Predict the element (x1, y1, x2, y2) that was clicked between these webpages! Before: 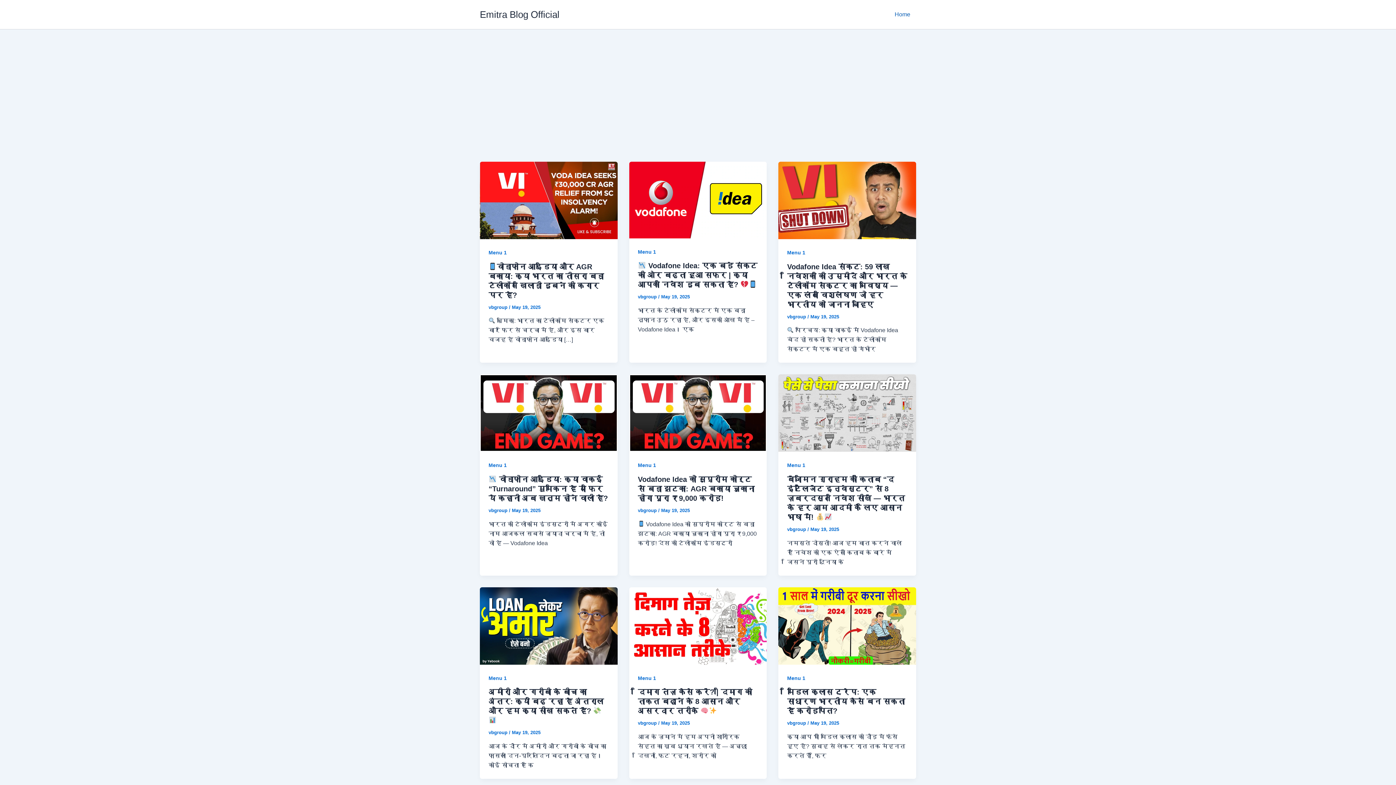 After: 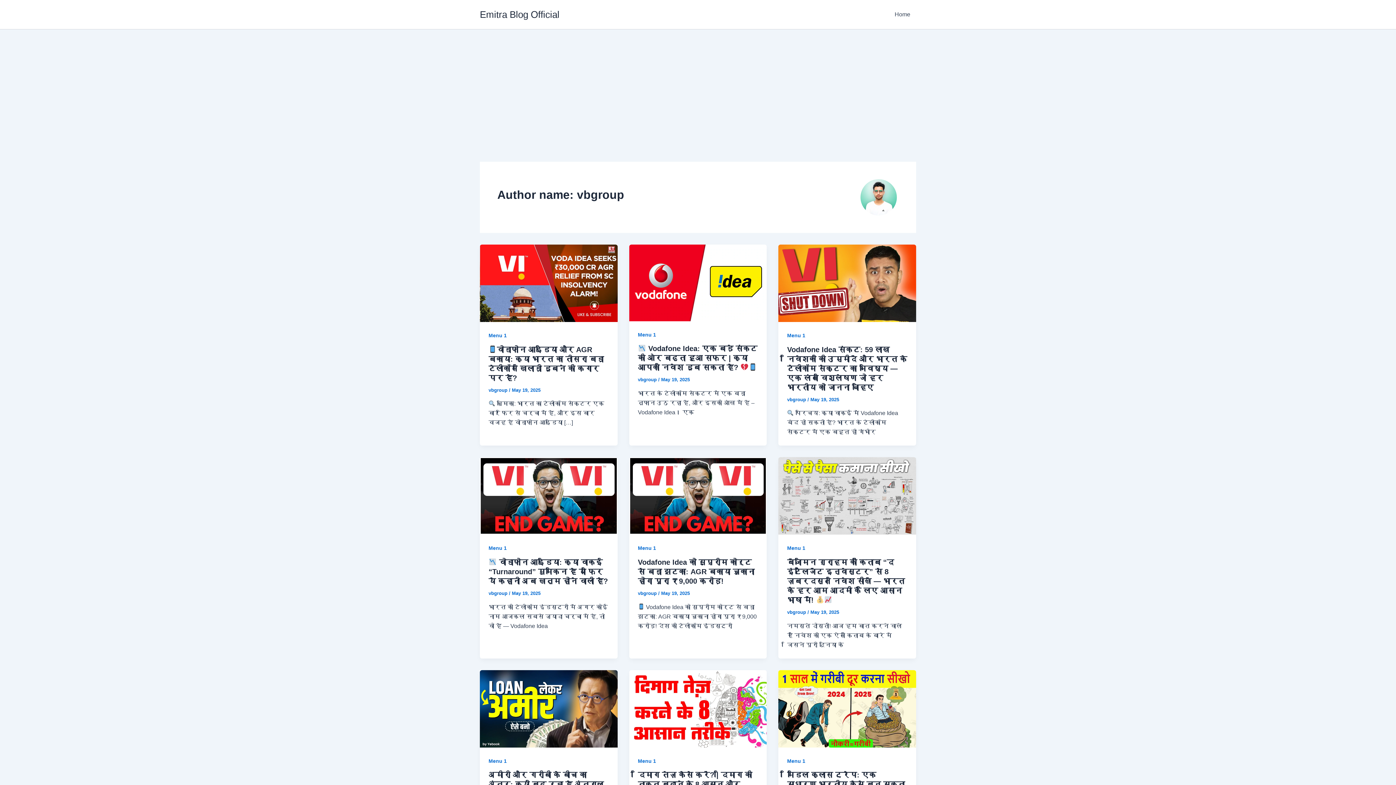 Action: bbox: (638, 294, 658, 299) label: vbgroup 